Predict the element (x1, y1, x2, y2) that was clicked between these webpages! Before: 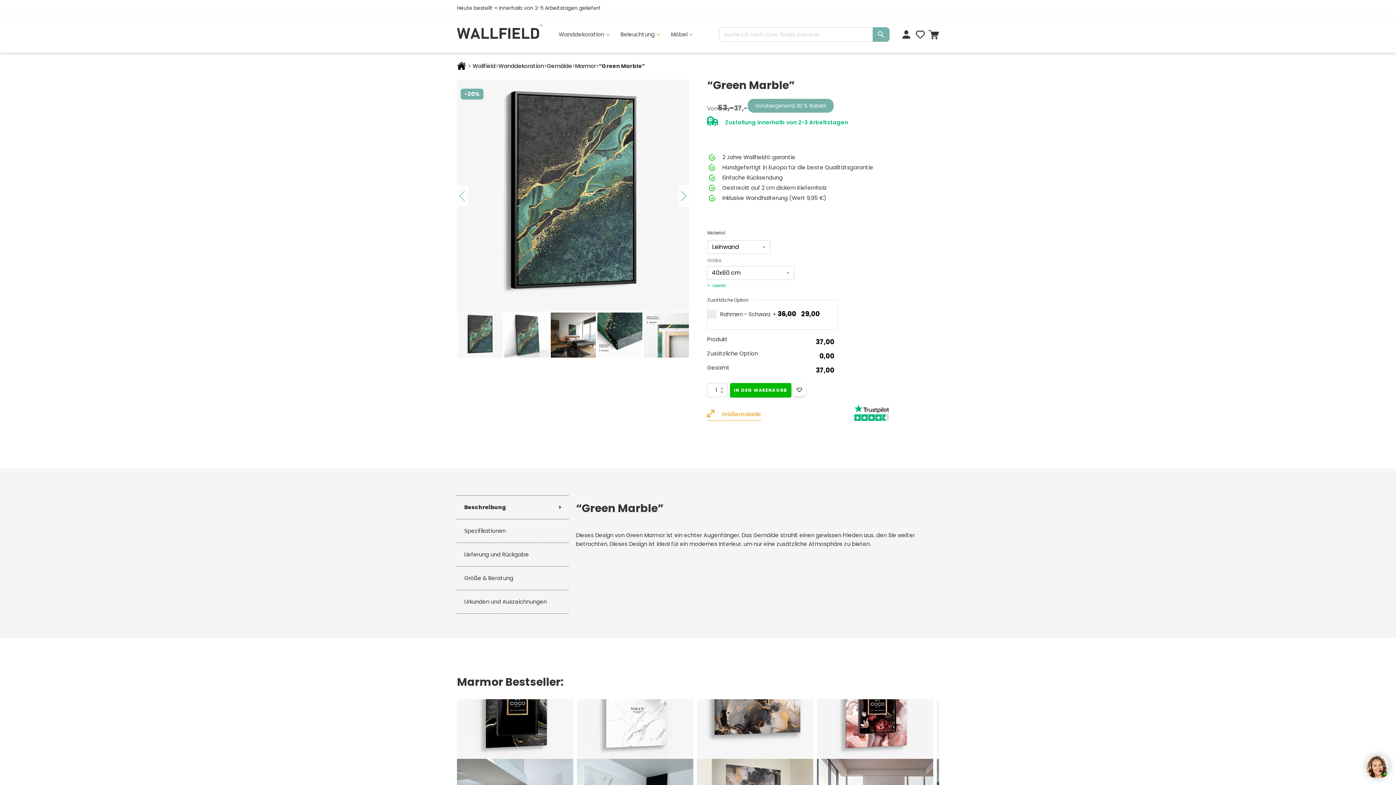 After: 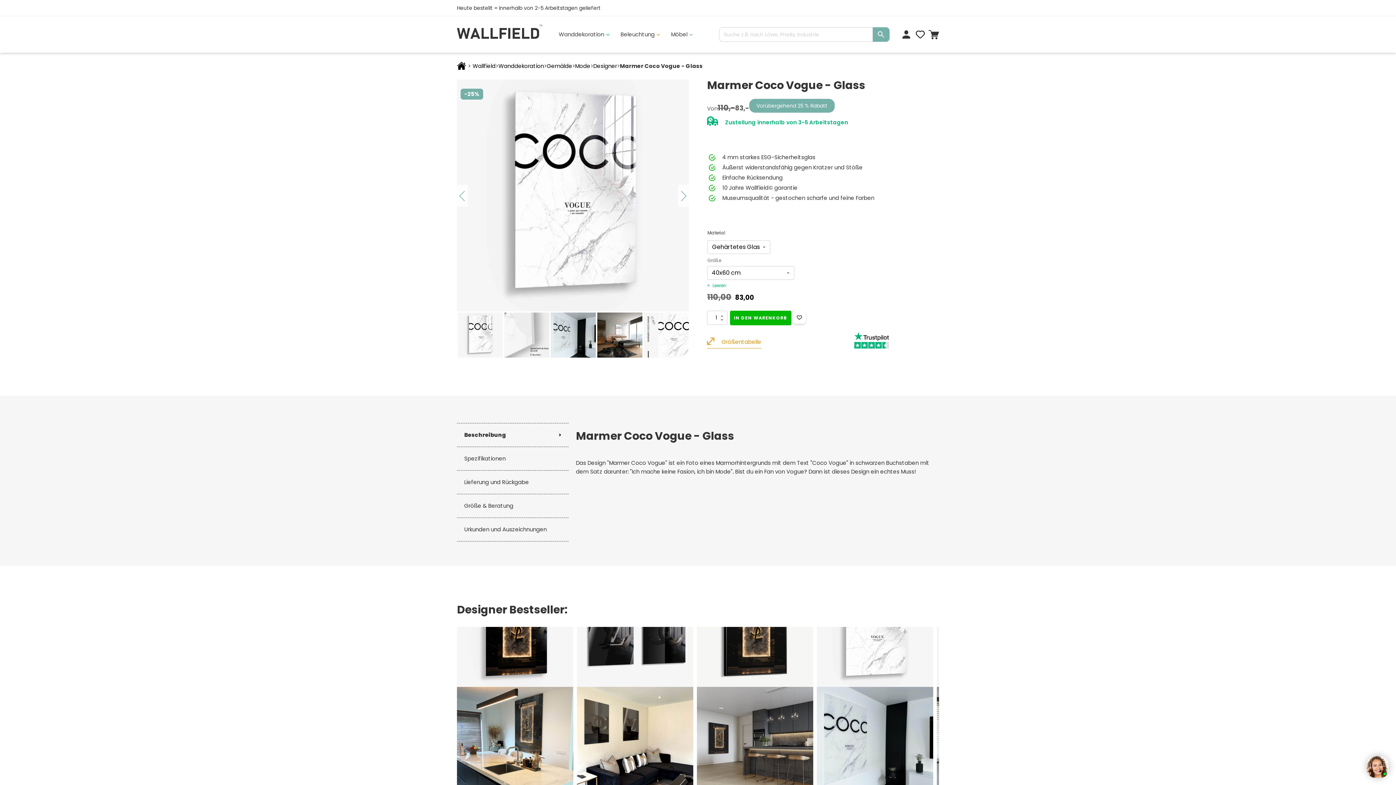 Action: bbox: (577, 650, 693, 870)